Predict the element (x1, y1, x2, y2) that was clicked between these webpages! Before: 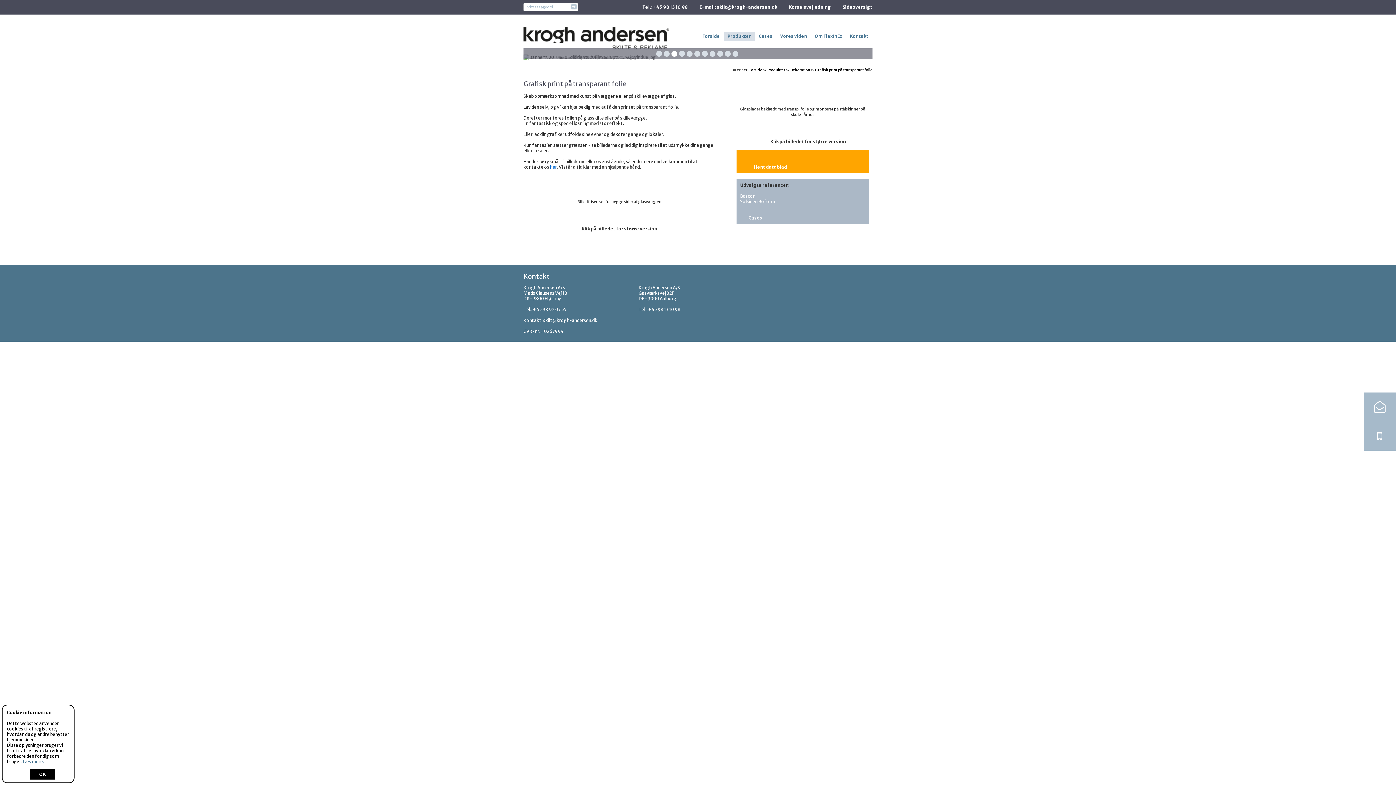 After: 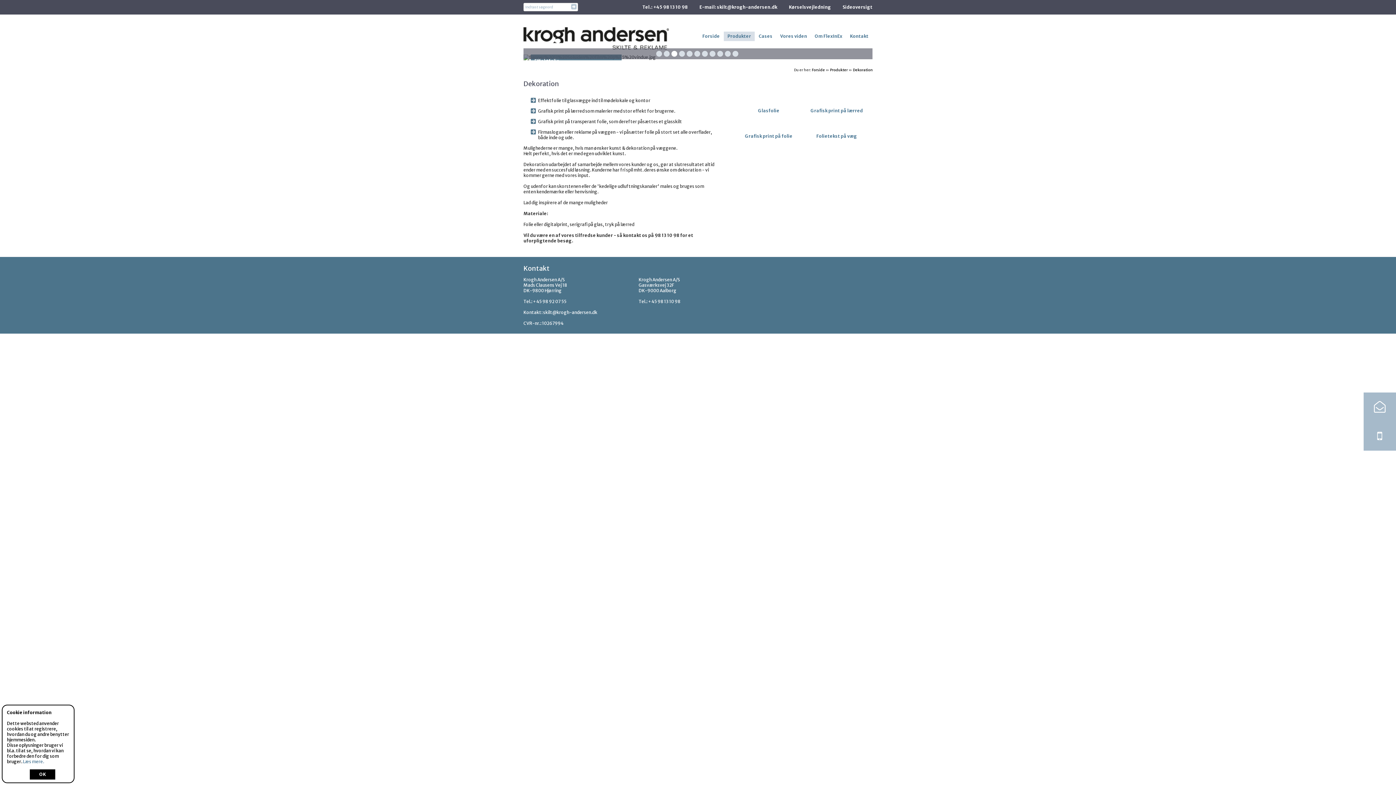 Action: bbox: (790, 67, 810, 72) label: Dekoration